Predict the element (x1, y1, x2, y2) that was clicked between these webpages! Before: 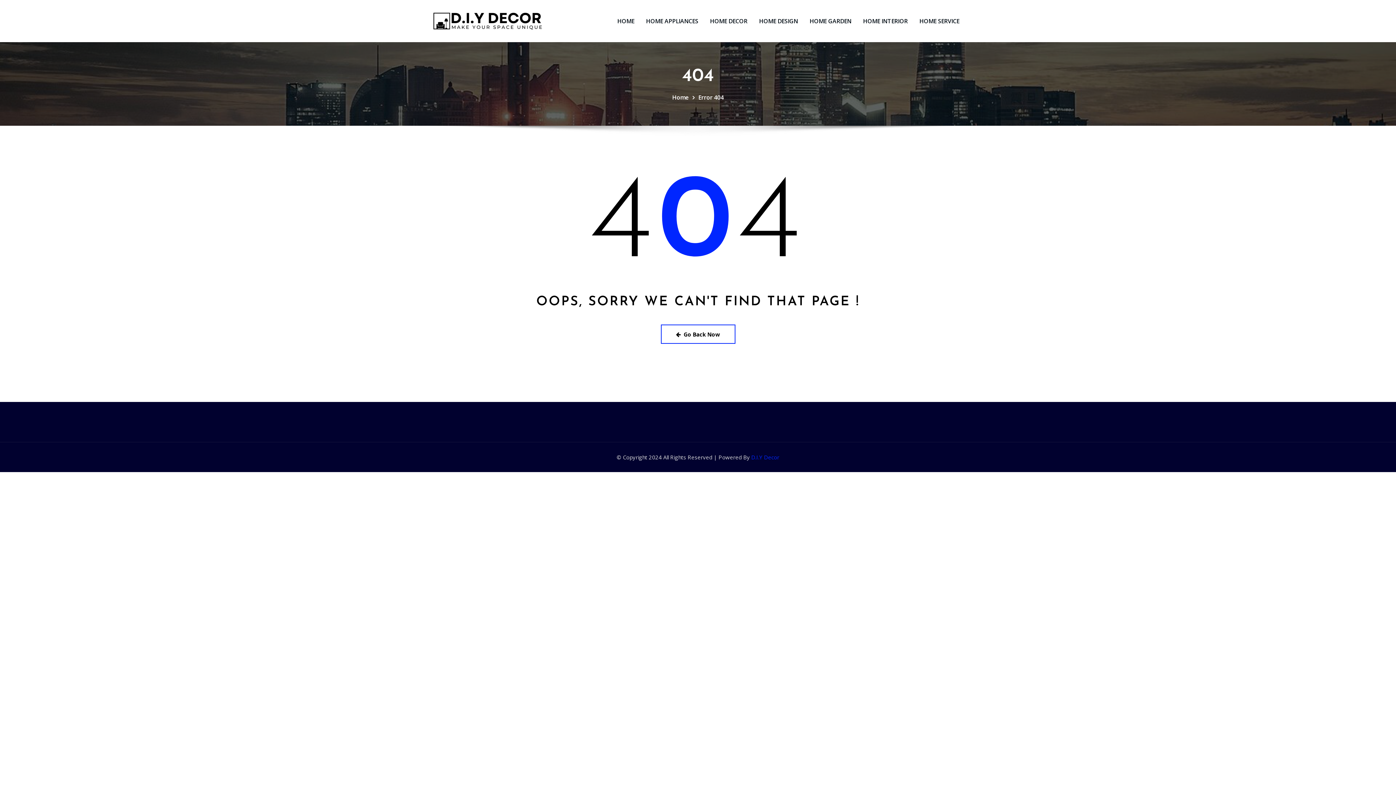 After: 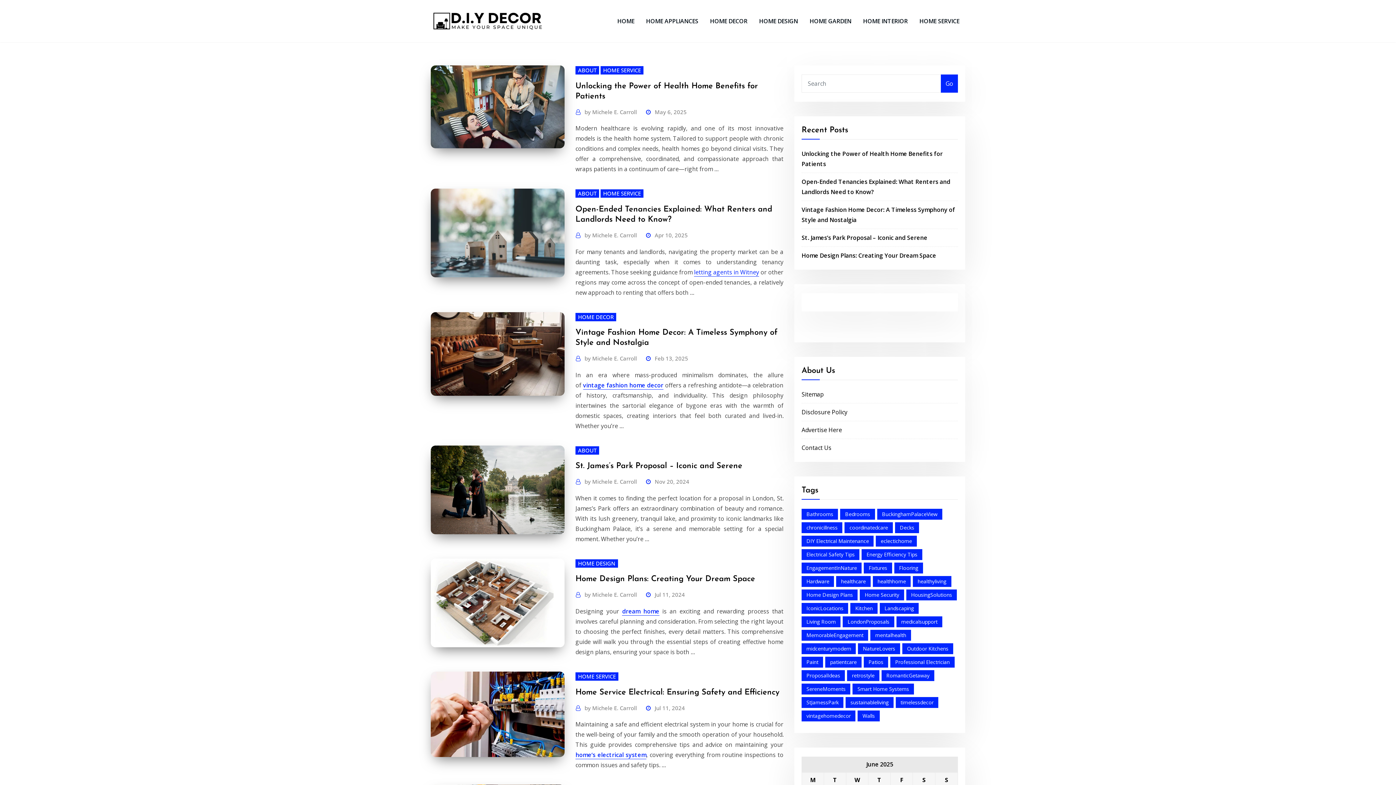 Action: label: Home bbox: (672, 93, 689, 101)